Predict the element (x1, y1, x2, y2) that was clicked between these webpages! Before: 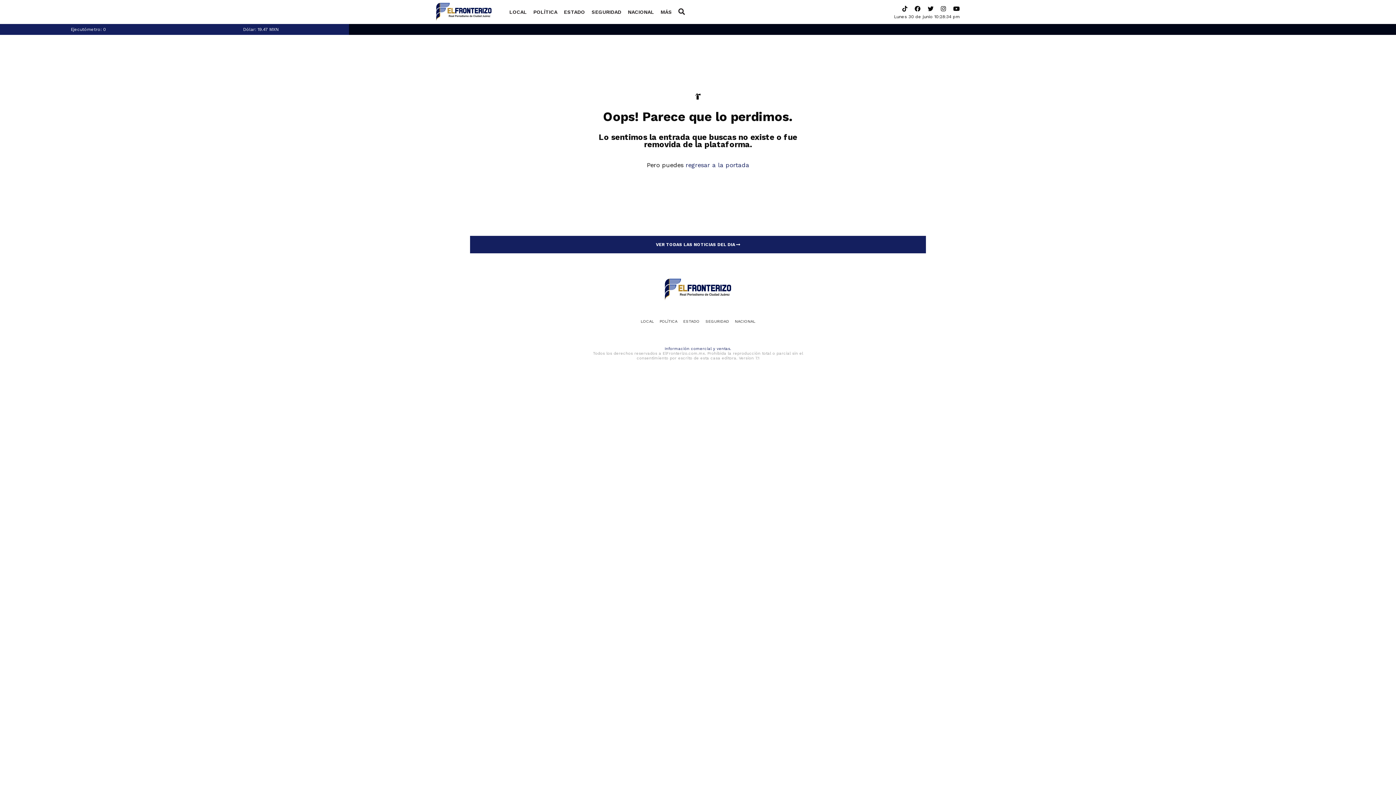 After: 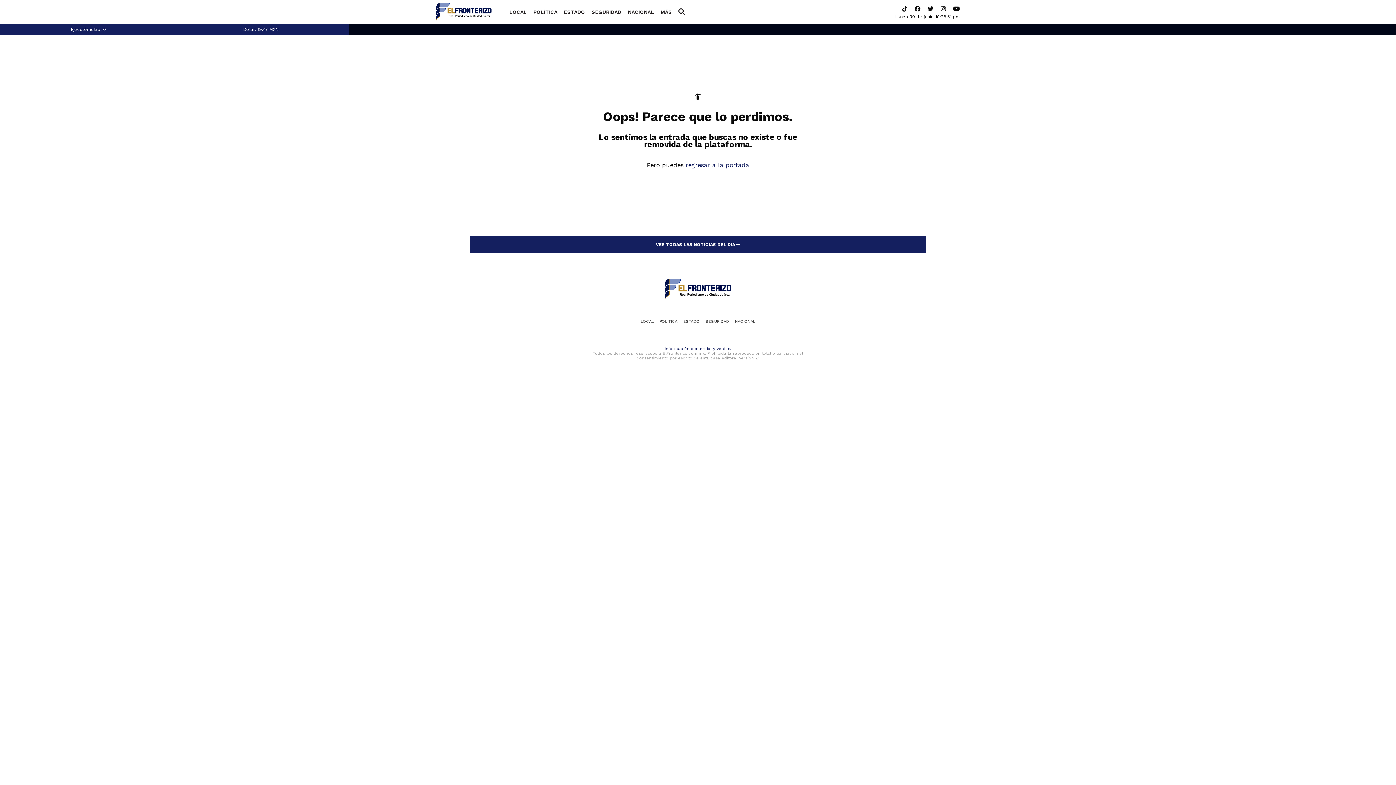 Action: bbox: (953, 5, 960, 12)